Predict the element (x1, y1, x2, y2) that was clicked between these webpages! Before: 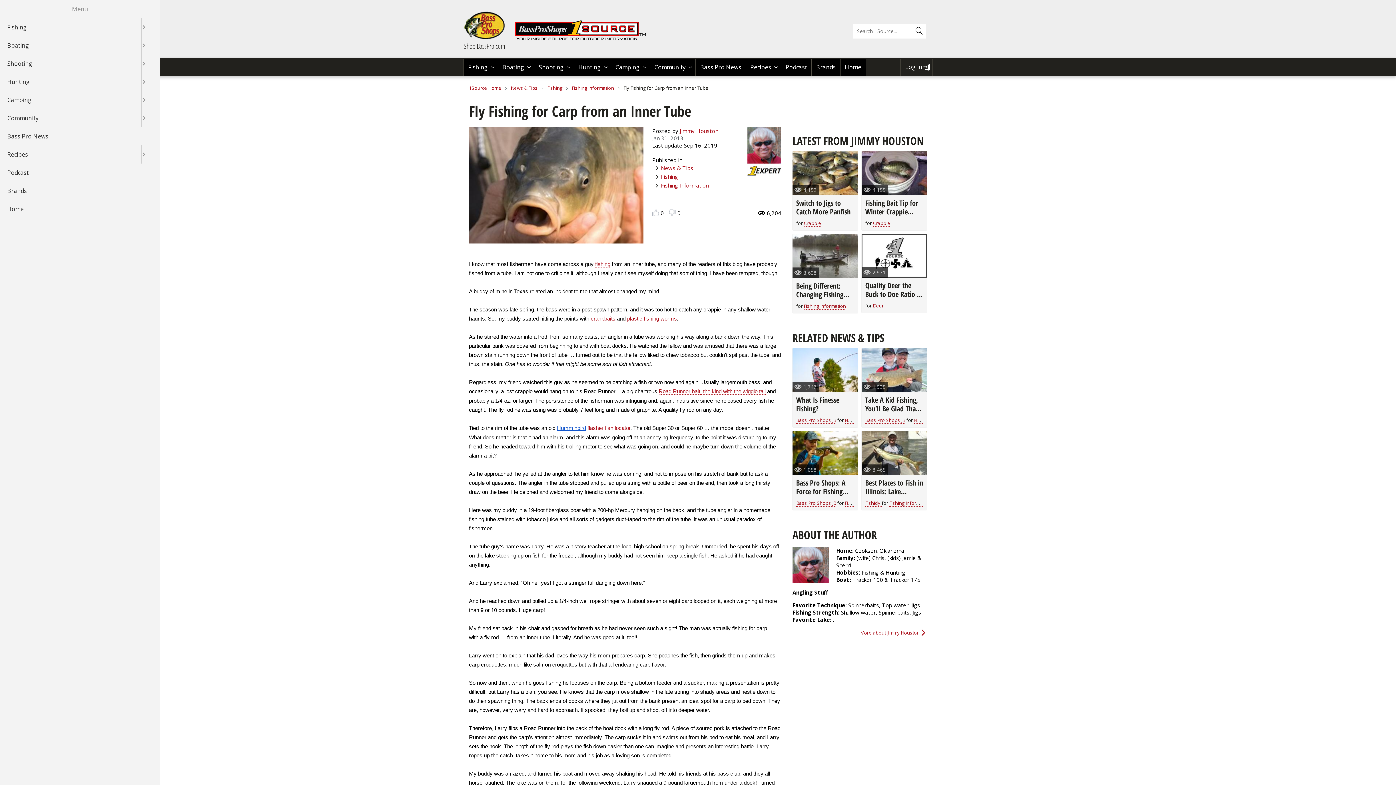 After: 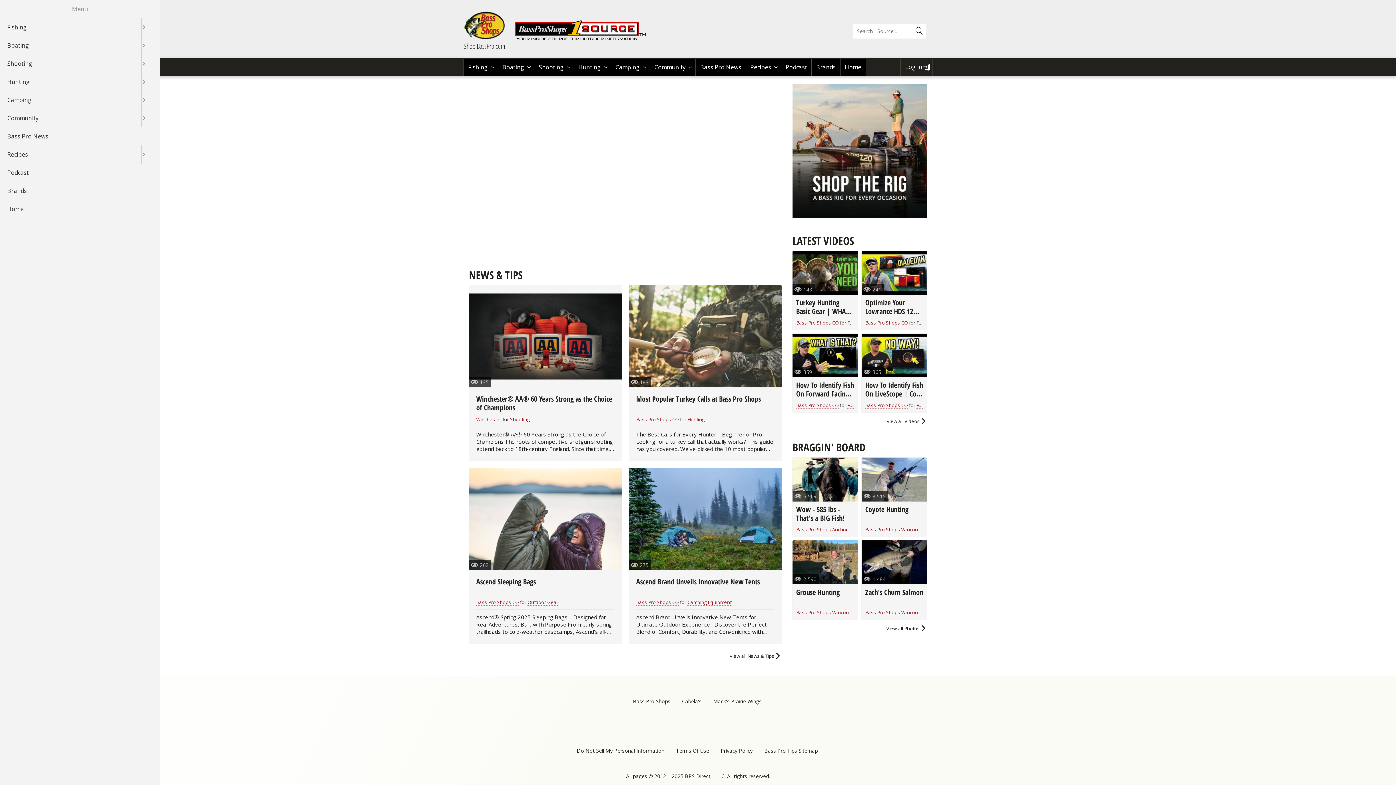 Action: bbox: (0, 200, 160, 218) label: Home